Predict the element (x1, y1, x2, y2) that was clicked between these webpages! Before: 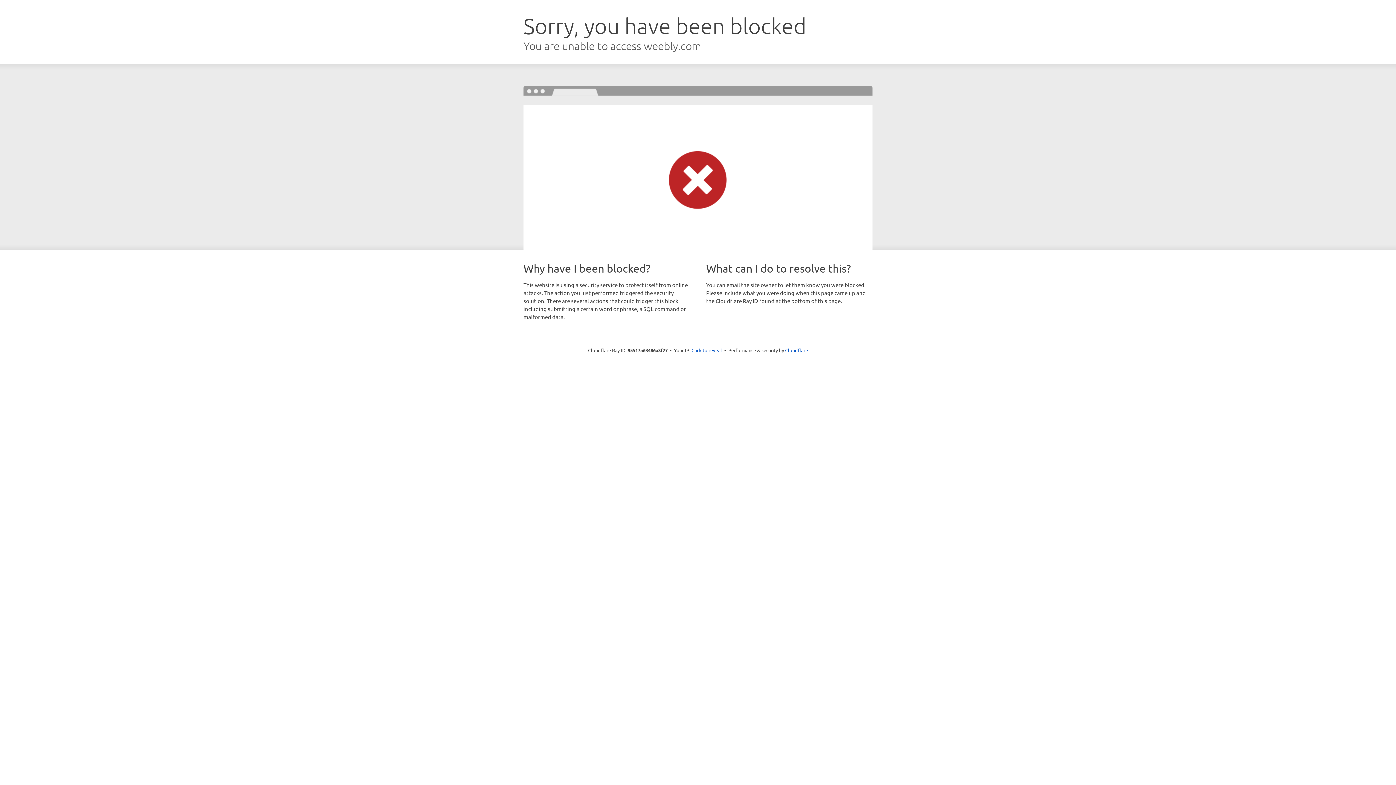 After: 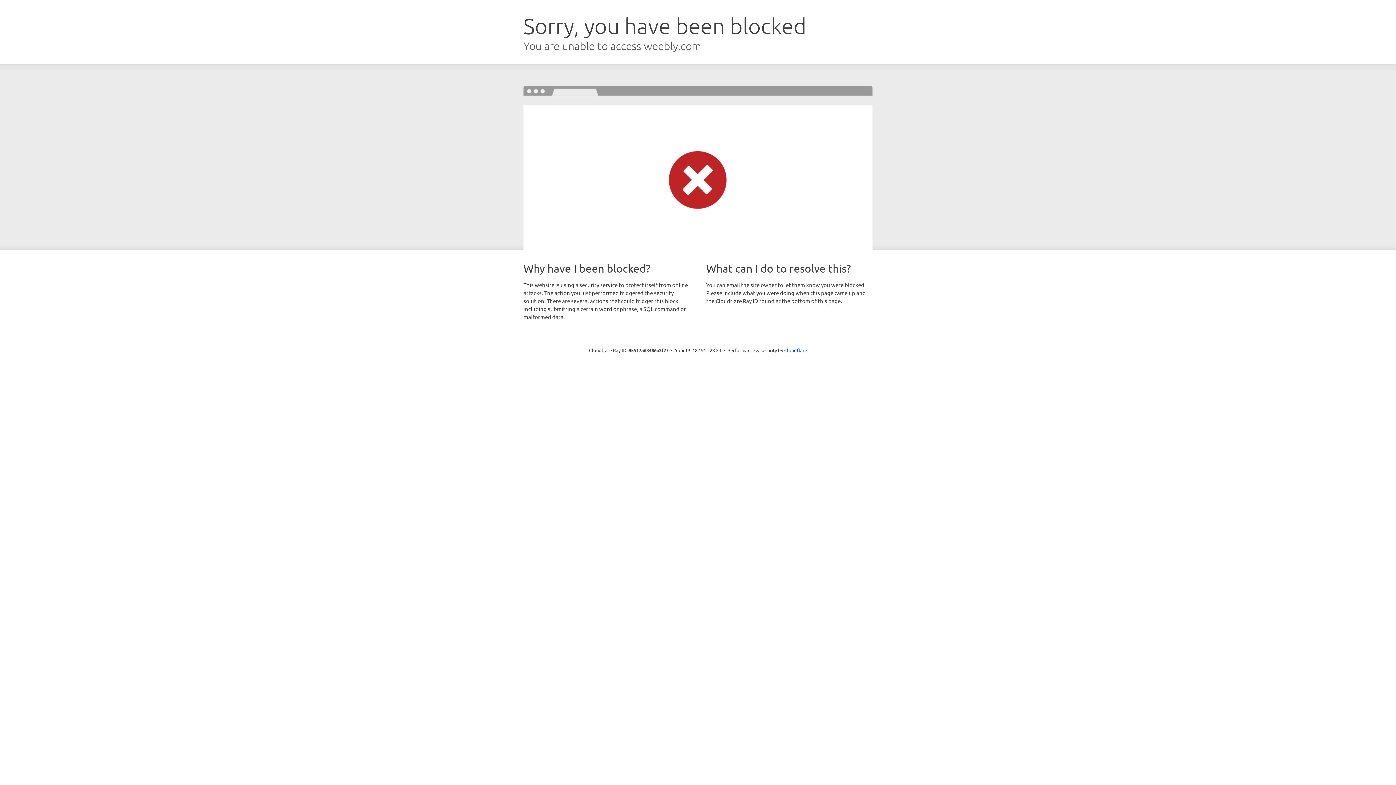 Action: label: Click to reveal bbox: (691, 346, 722, 353)